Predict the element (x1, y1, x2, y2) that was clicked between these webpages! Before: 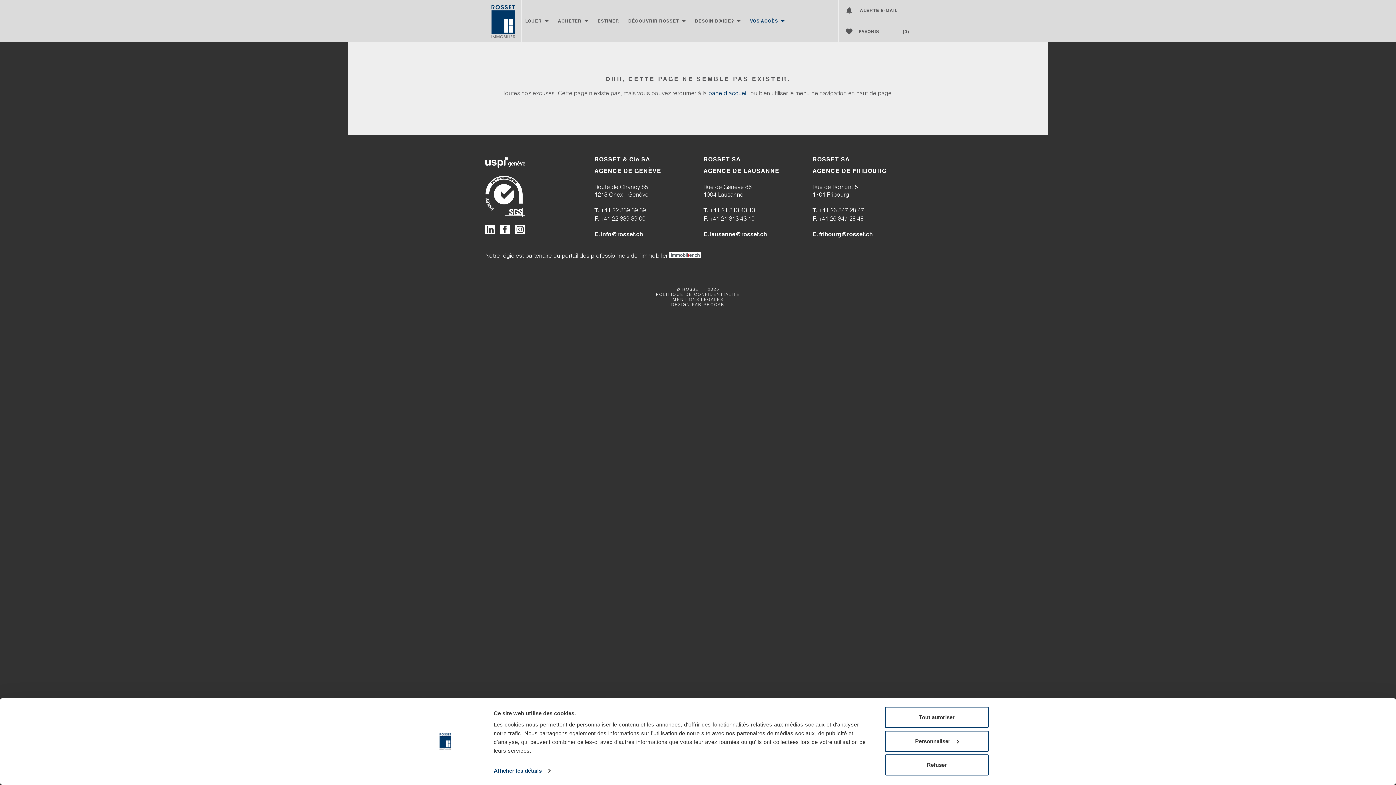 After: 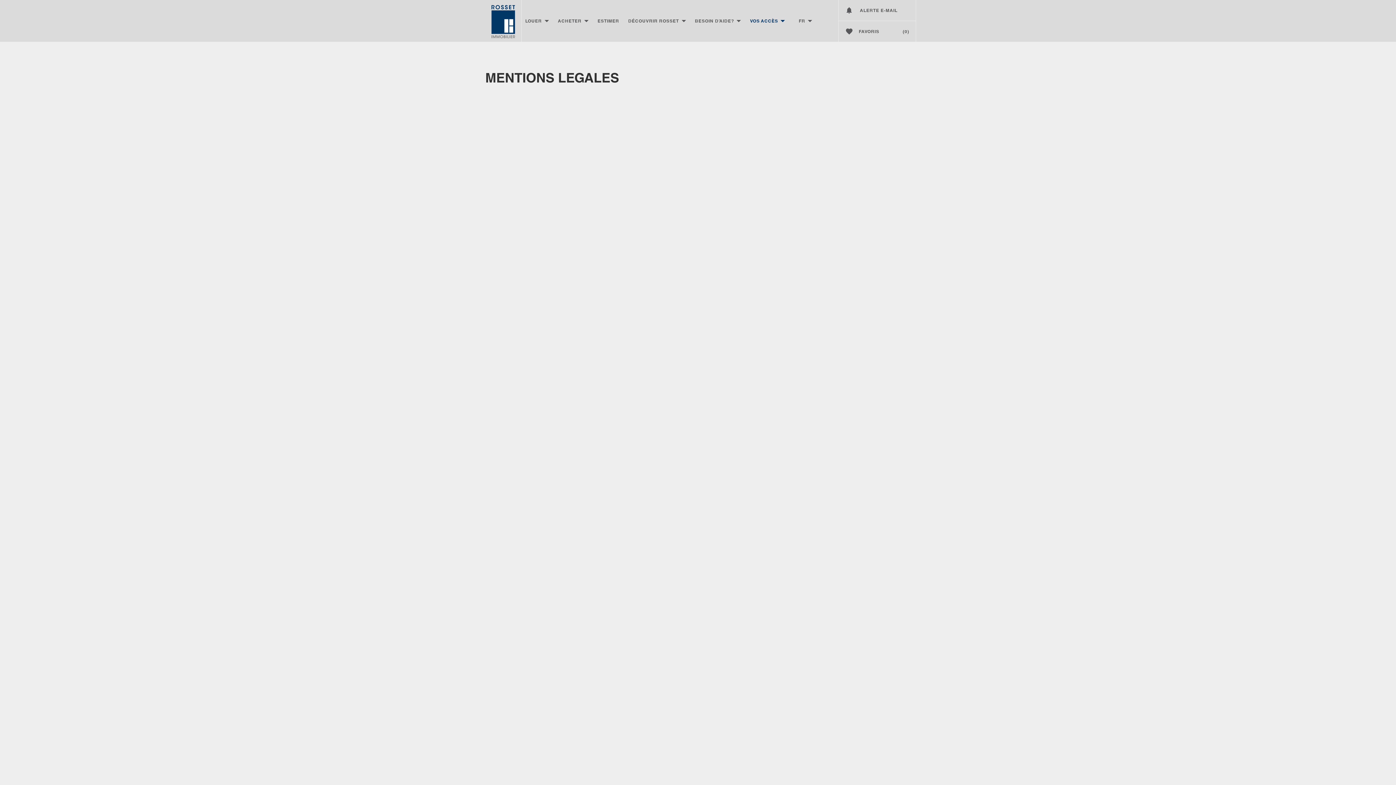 Action: bbox: (672, 297, 723, 302) label: MENTIONS LEGALES